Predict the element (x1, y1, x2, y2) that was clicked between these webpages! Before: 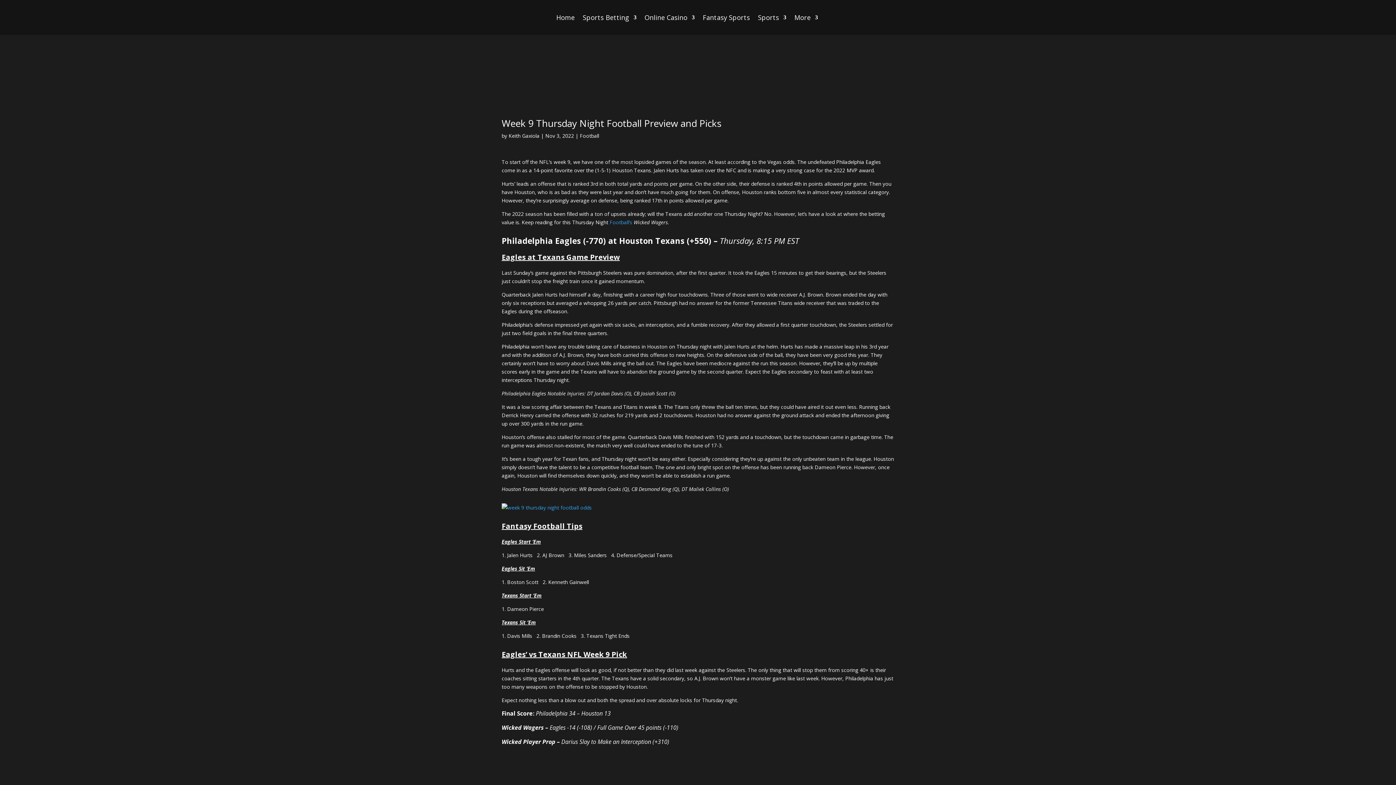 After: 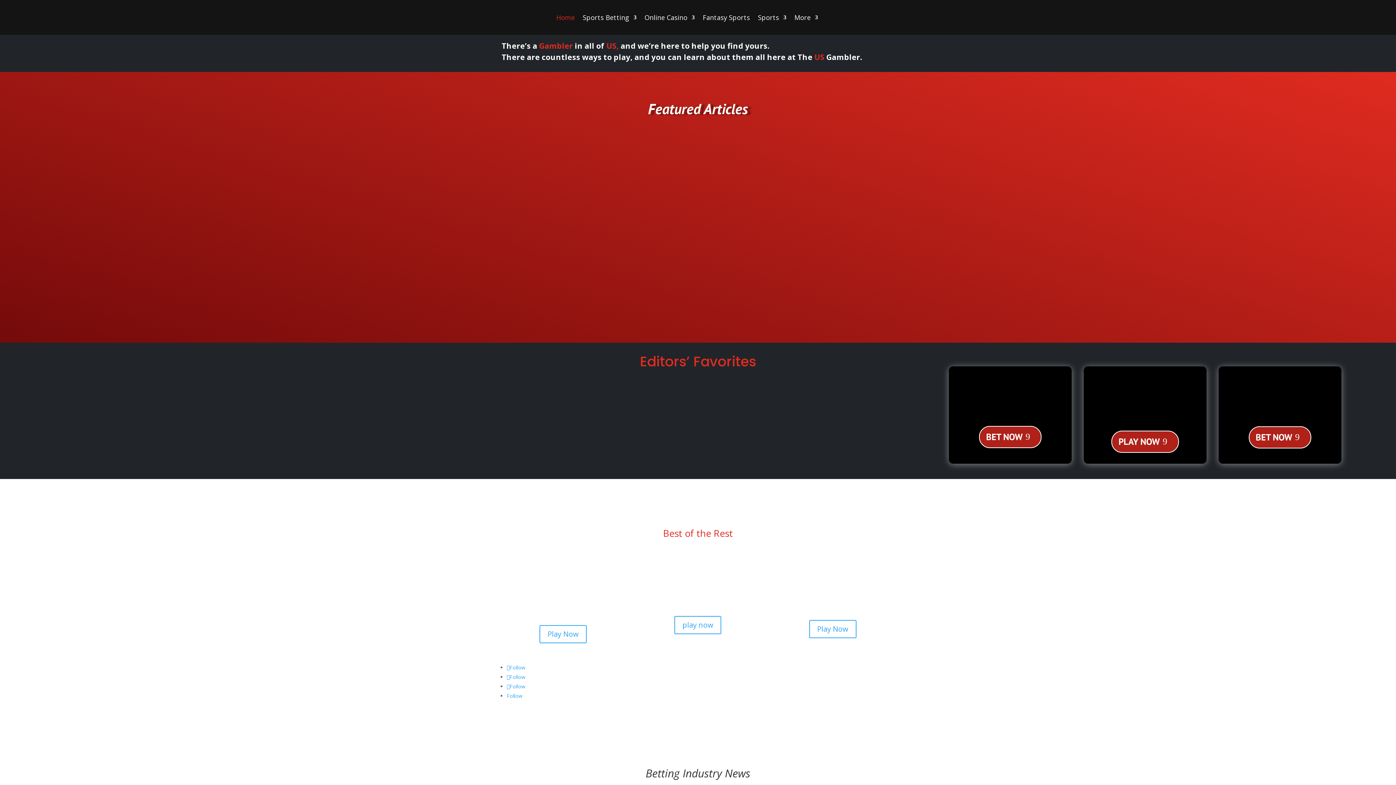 Action: label: Keith Gaxiola bbox: (508, 132, 539, 139)